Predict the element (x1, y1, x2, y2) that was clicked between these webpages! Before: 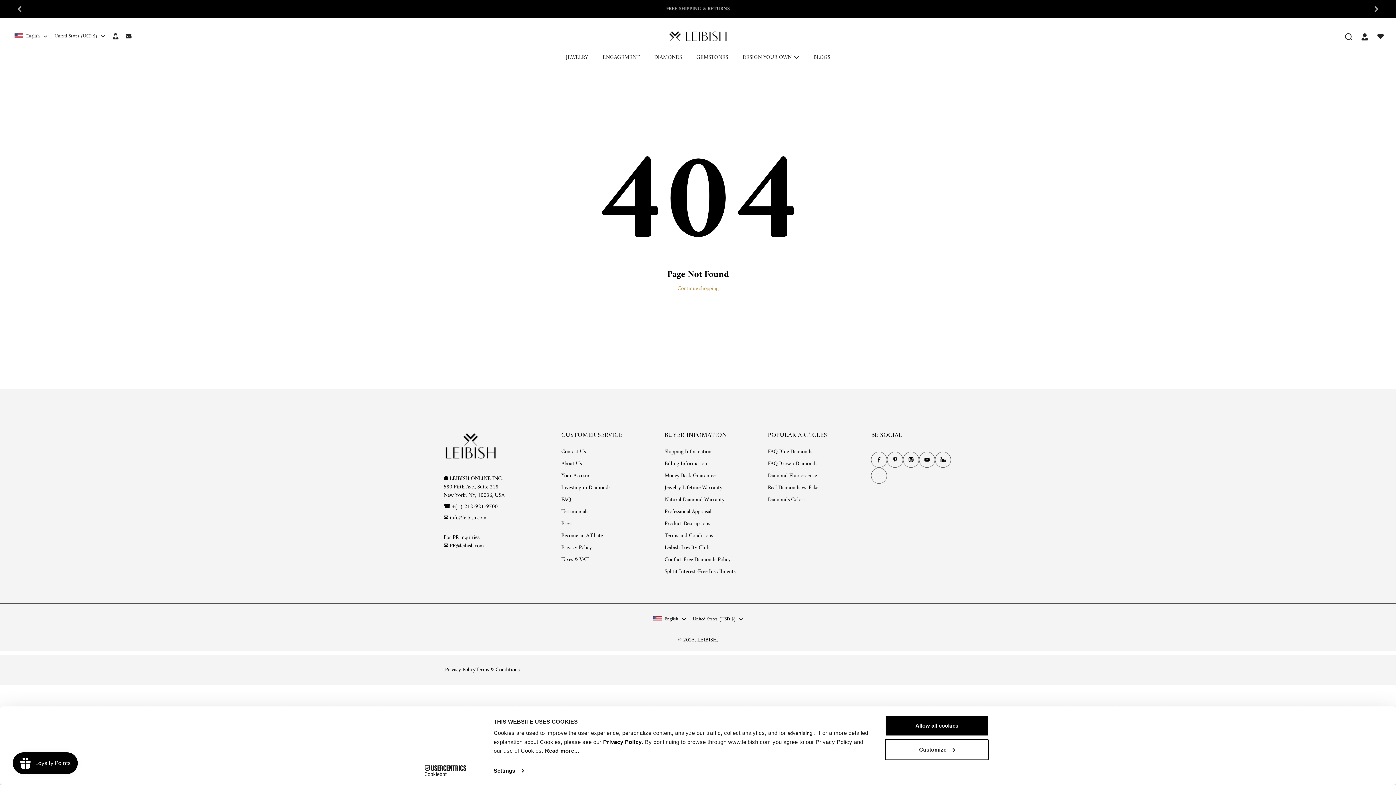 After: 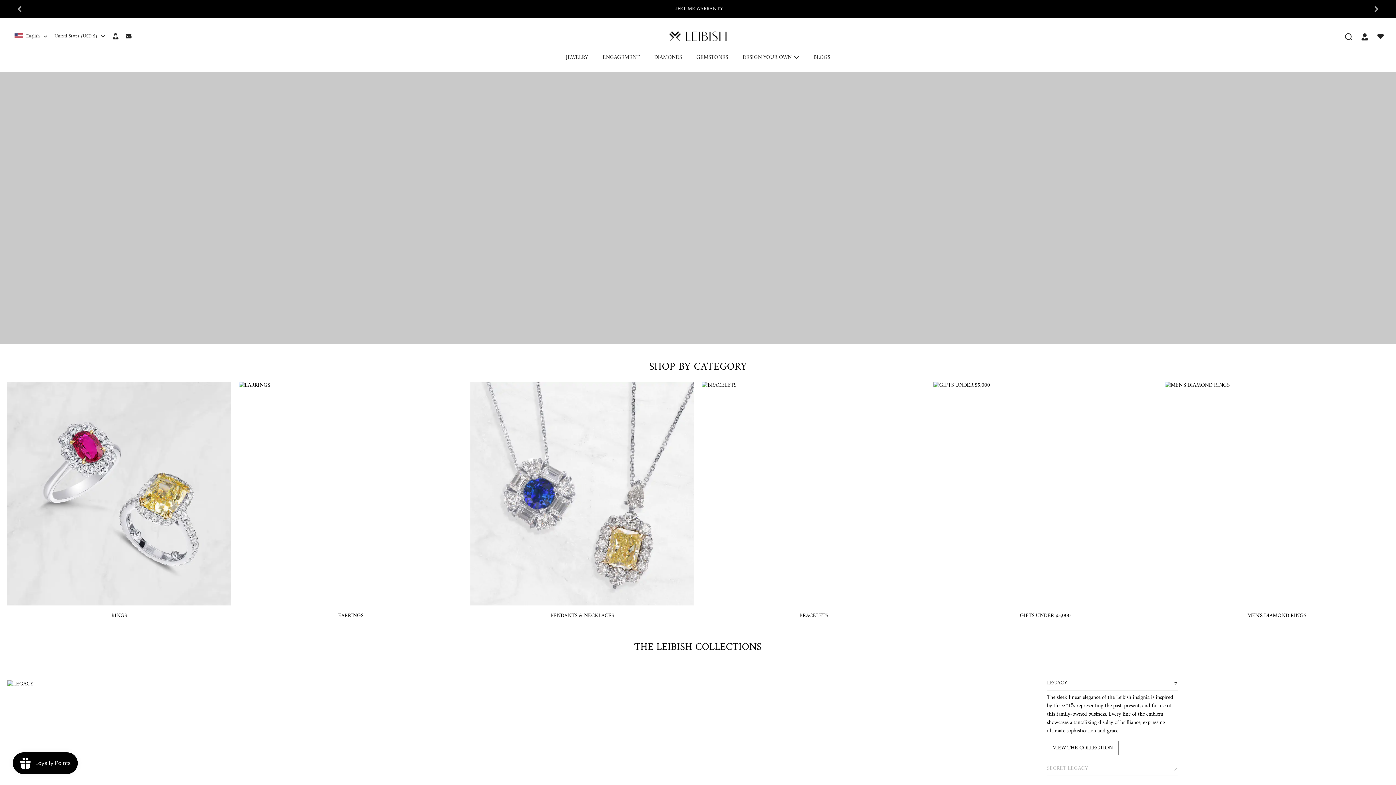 Action: bbox: (667, 29, 729, 43)